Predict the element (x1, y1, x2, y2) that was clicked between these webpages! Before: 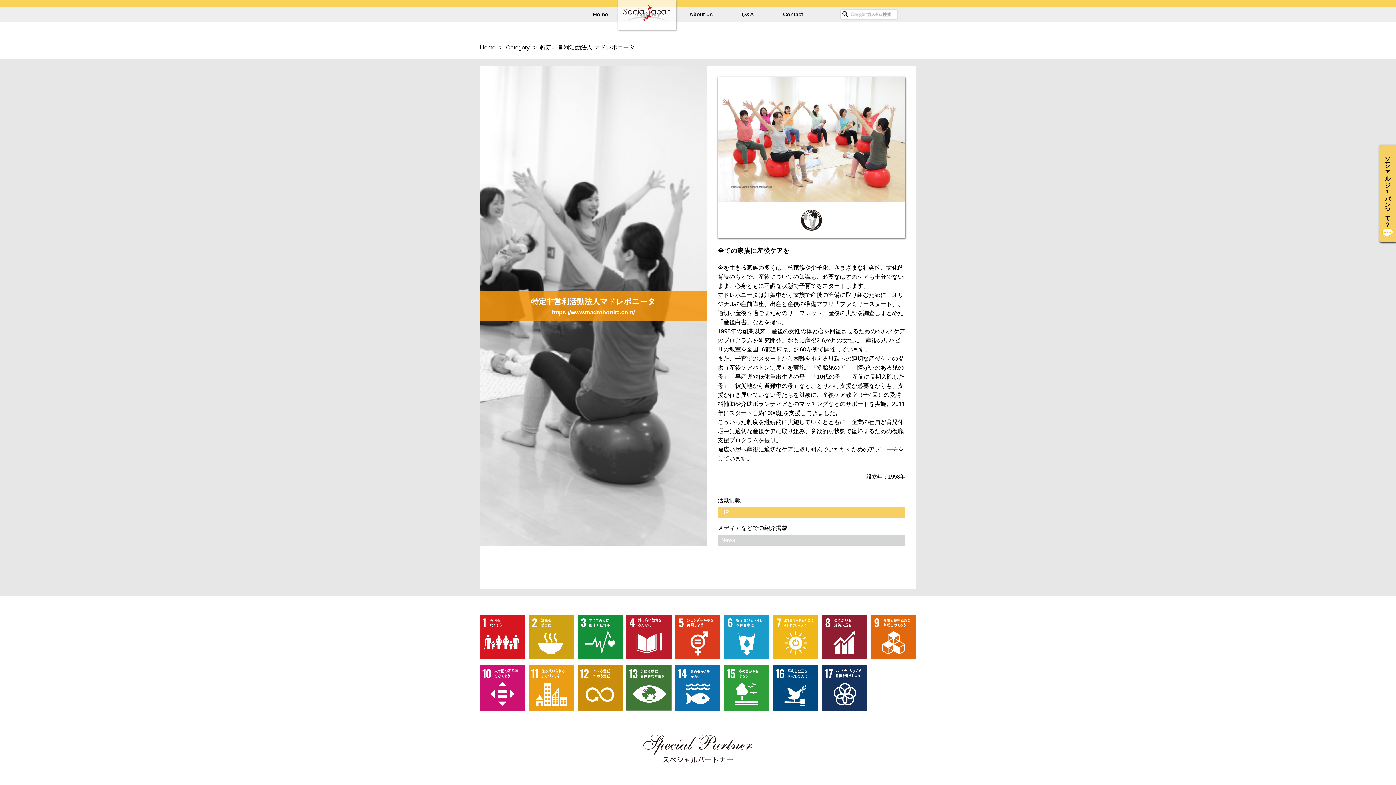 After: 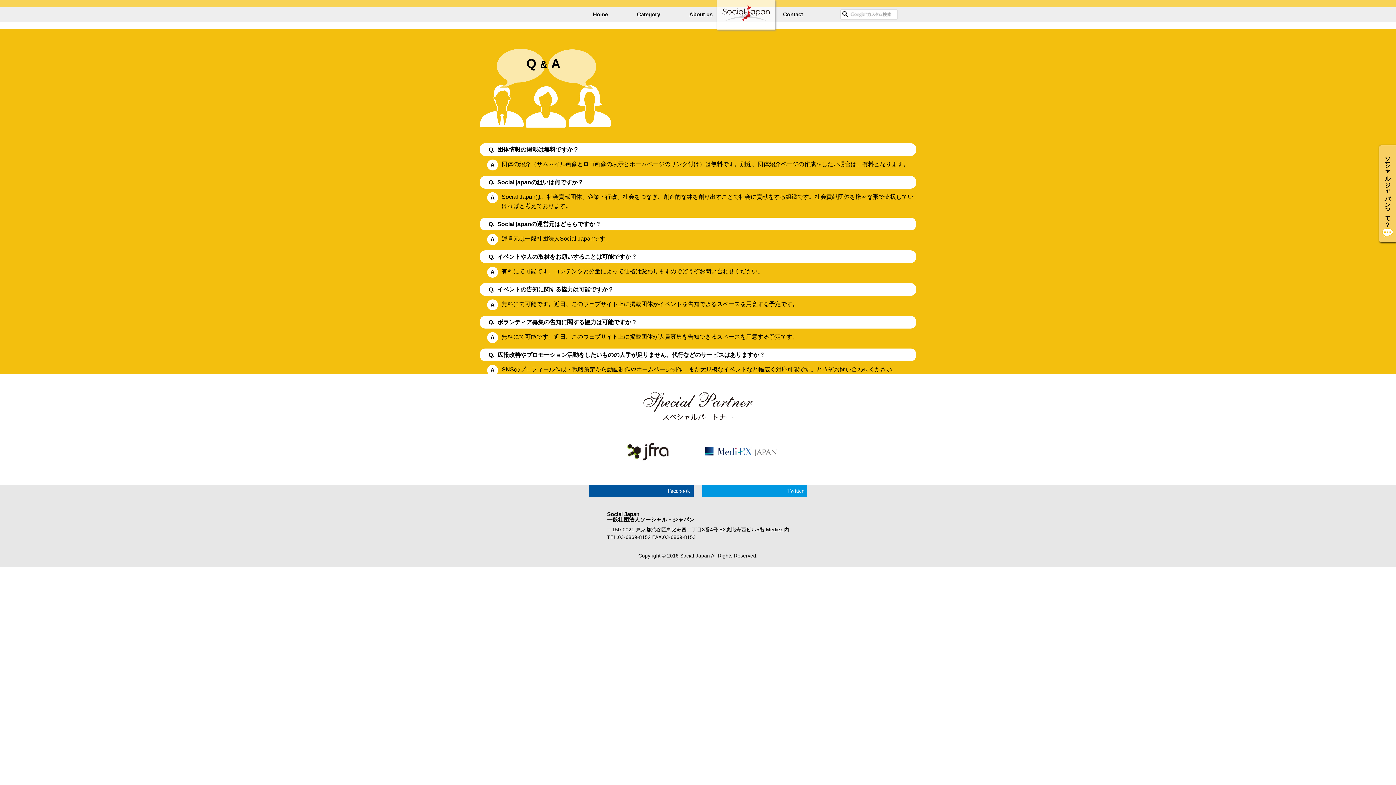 Action: bbox: (741, 7, 754, 21) label: Q&A